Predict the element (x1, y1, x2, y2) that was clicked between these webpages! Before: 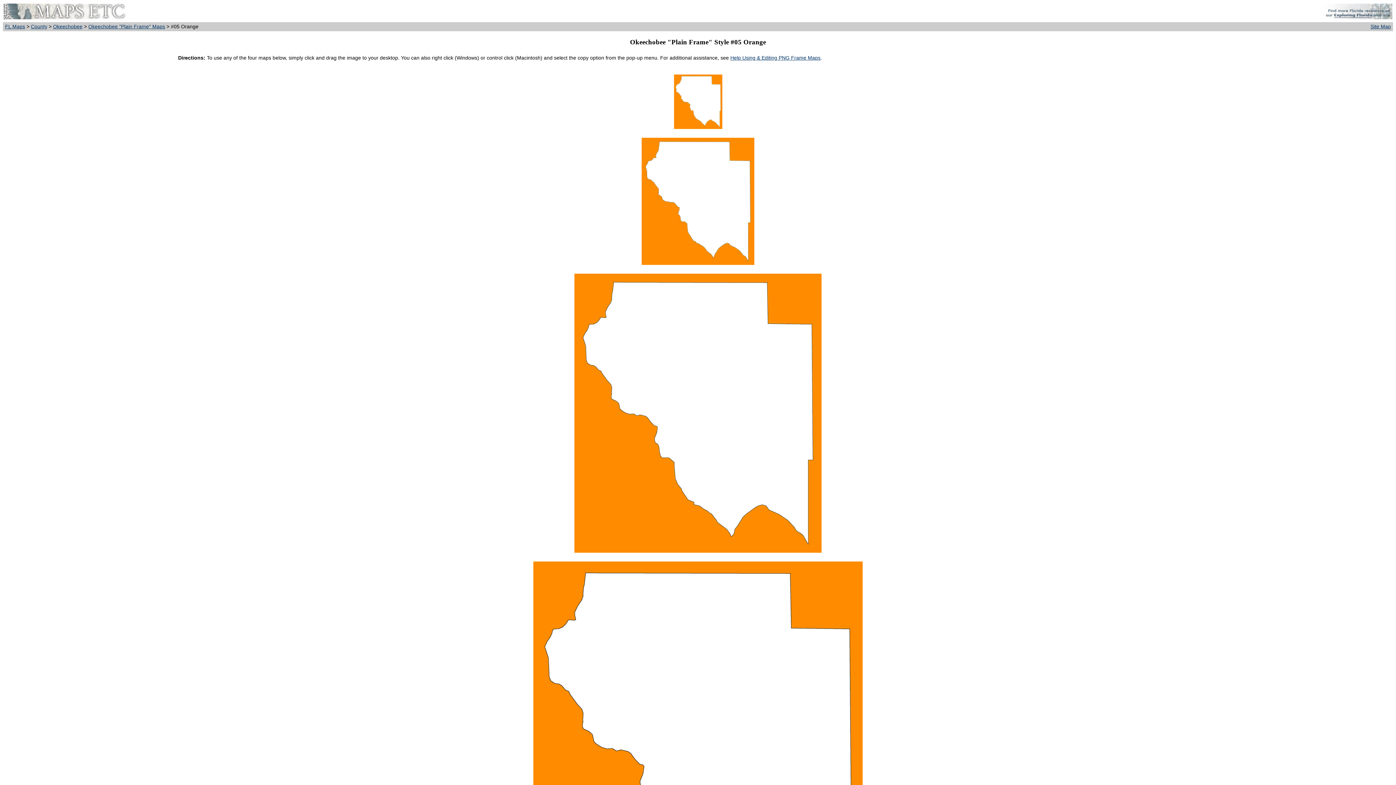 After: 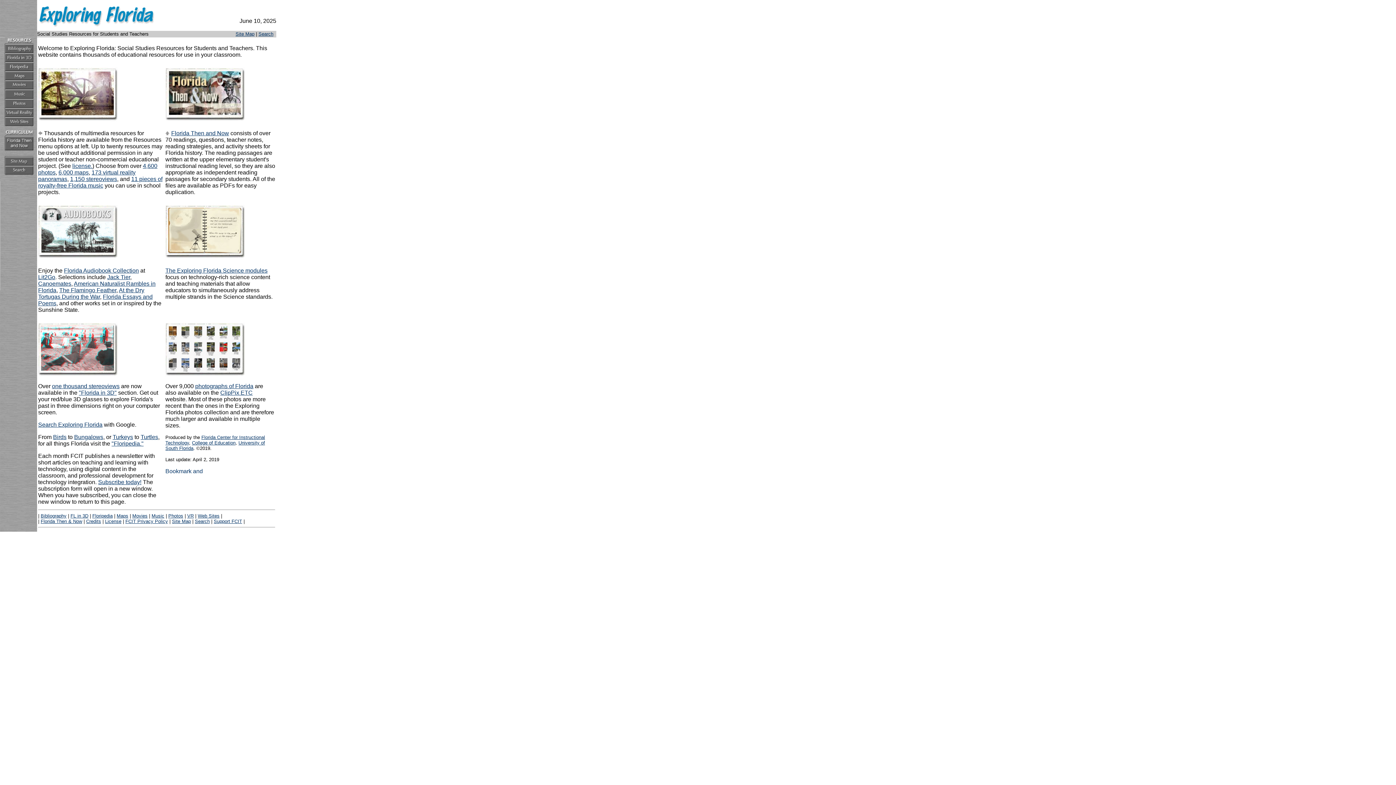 Action: bbox: (1318, 14, 1392, 20)